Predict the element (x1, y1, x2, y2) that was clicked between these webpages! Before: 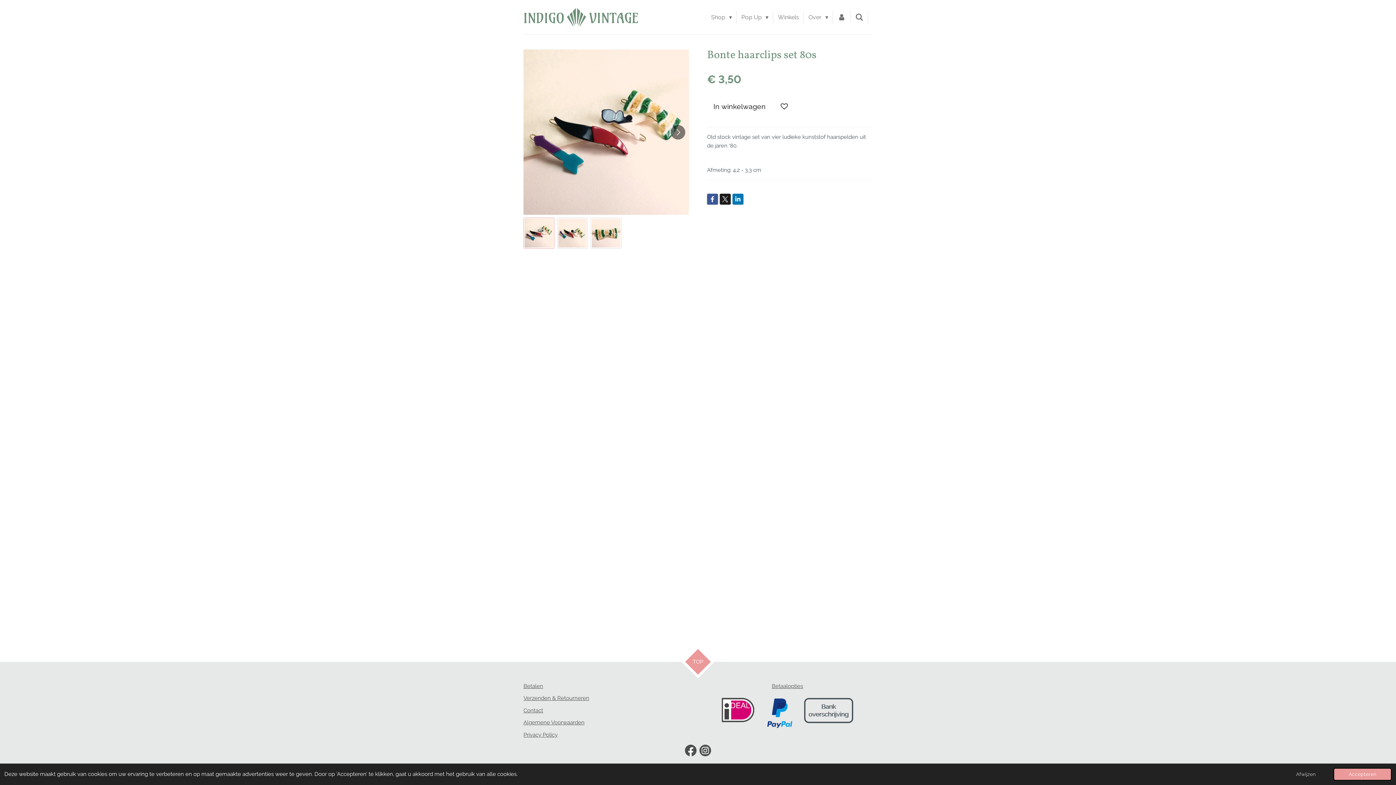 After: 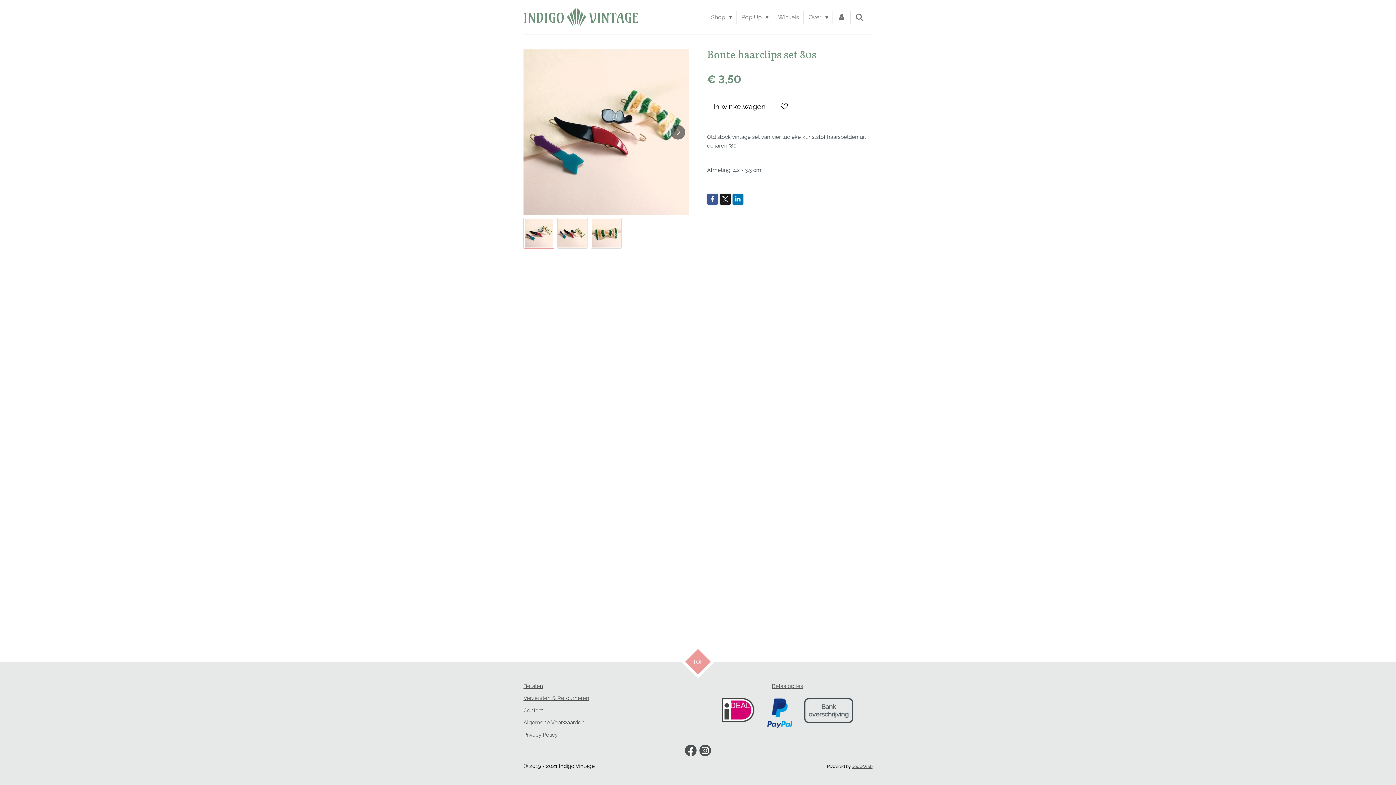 Action: label: deny cookies bbox: (1281, 768, 1331, 781)